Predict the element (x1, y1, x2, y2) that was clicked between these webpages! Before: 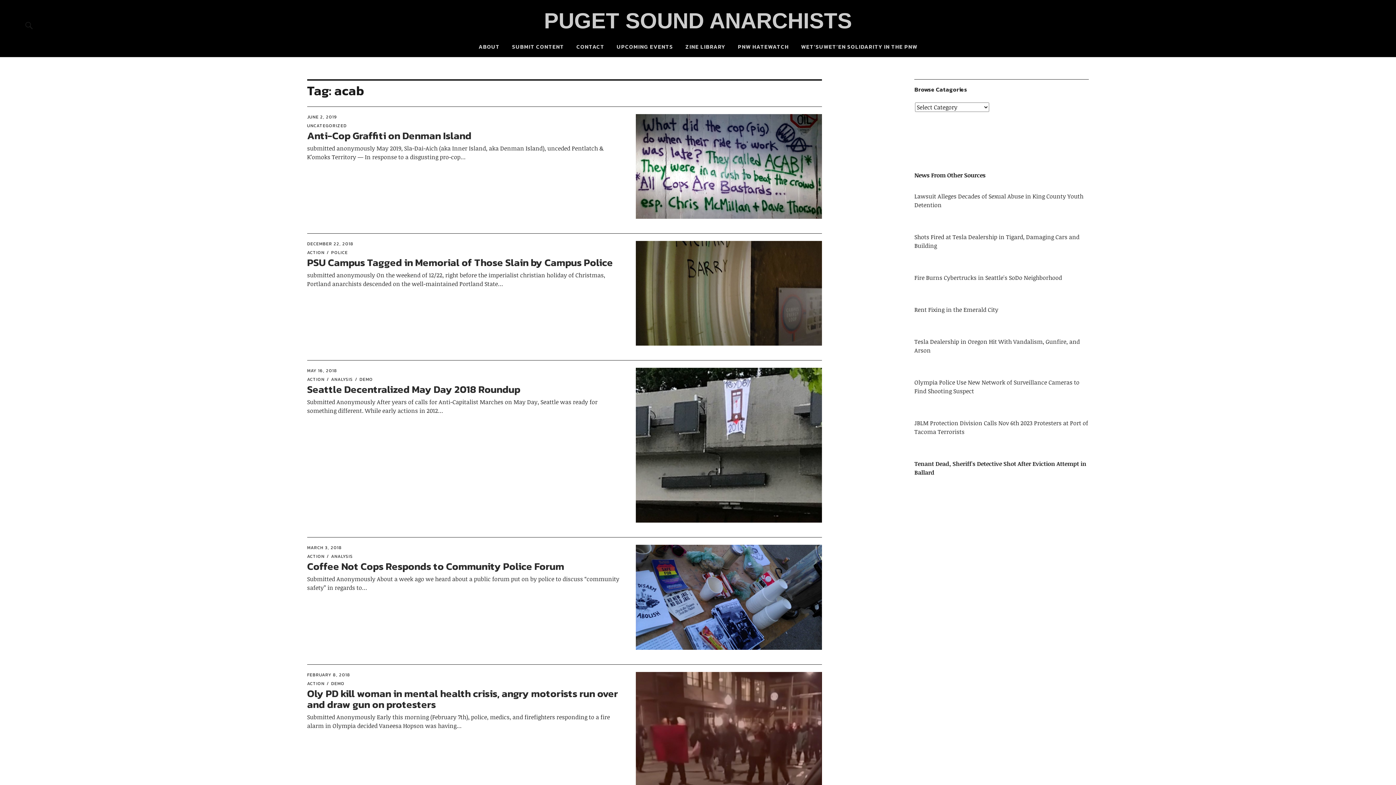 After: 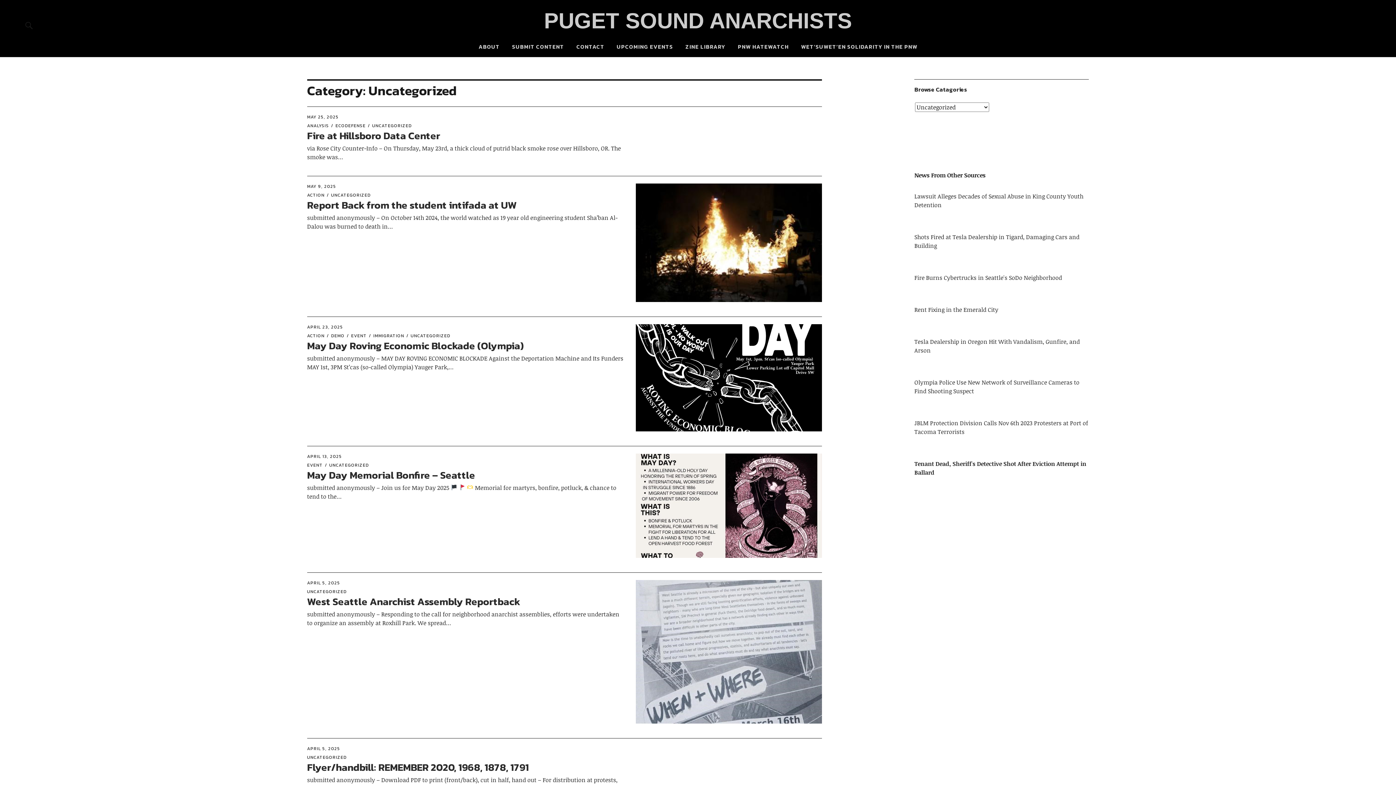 Action: label: UNCATEGORIZED bbox: (307, 122, 346, 129)